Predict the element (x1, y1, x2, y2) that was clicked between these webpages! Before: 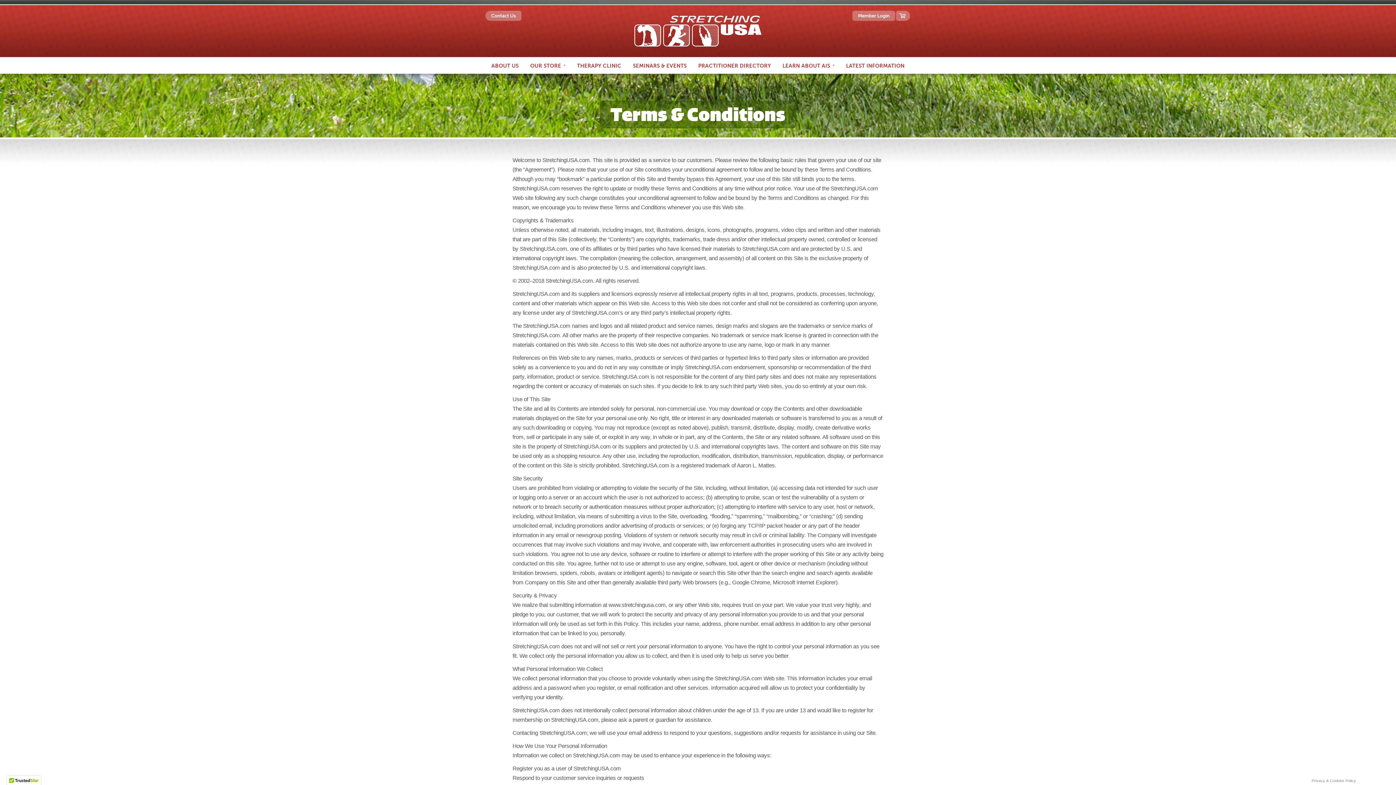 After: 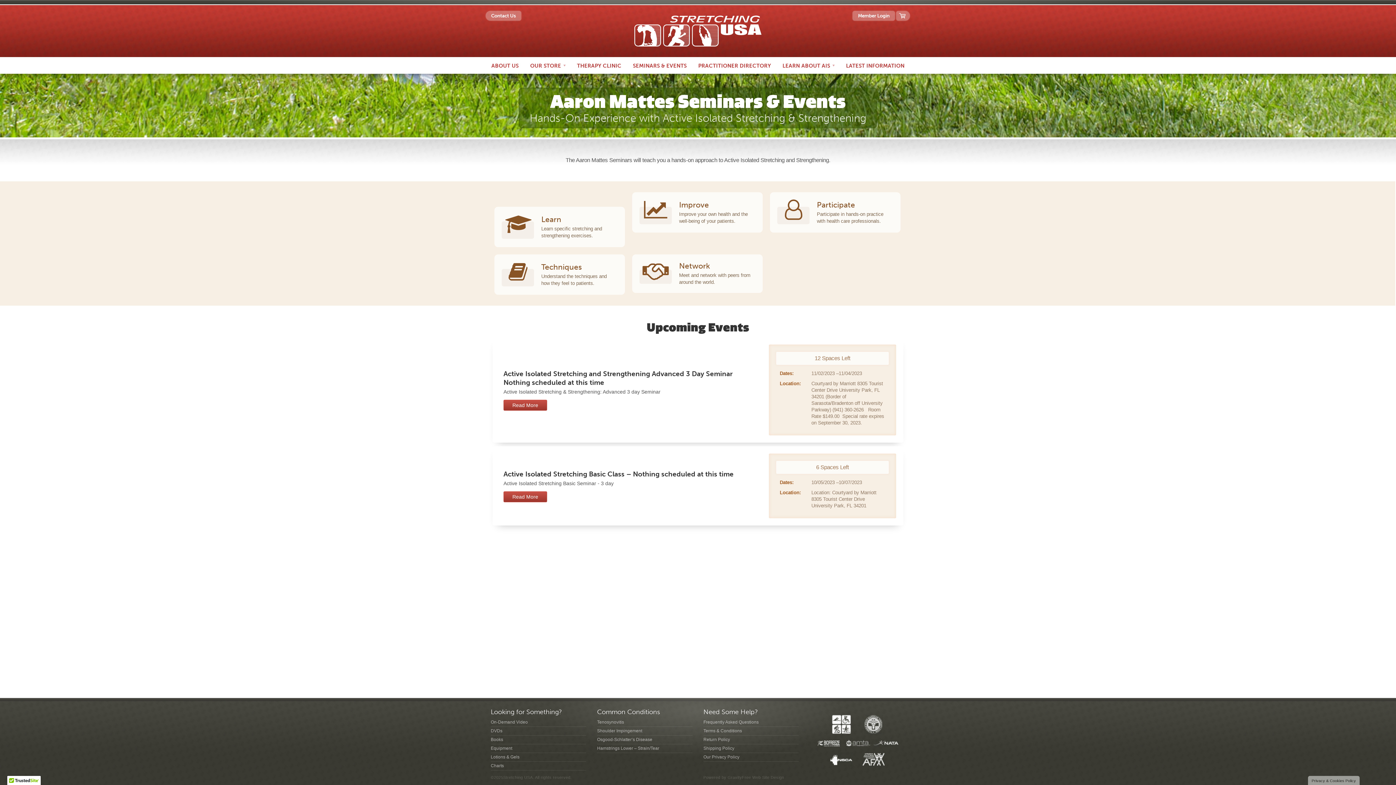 Action: label: SEMINARS & EVENTS bbox: (627, 57, 692, 73)